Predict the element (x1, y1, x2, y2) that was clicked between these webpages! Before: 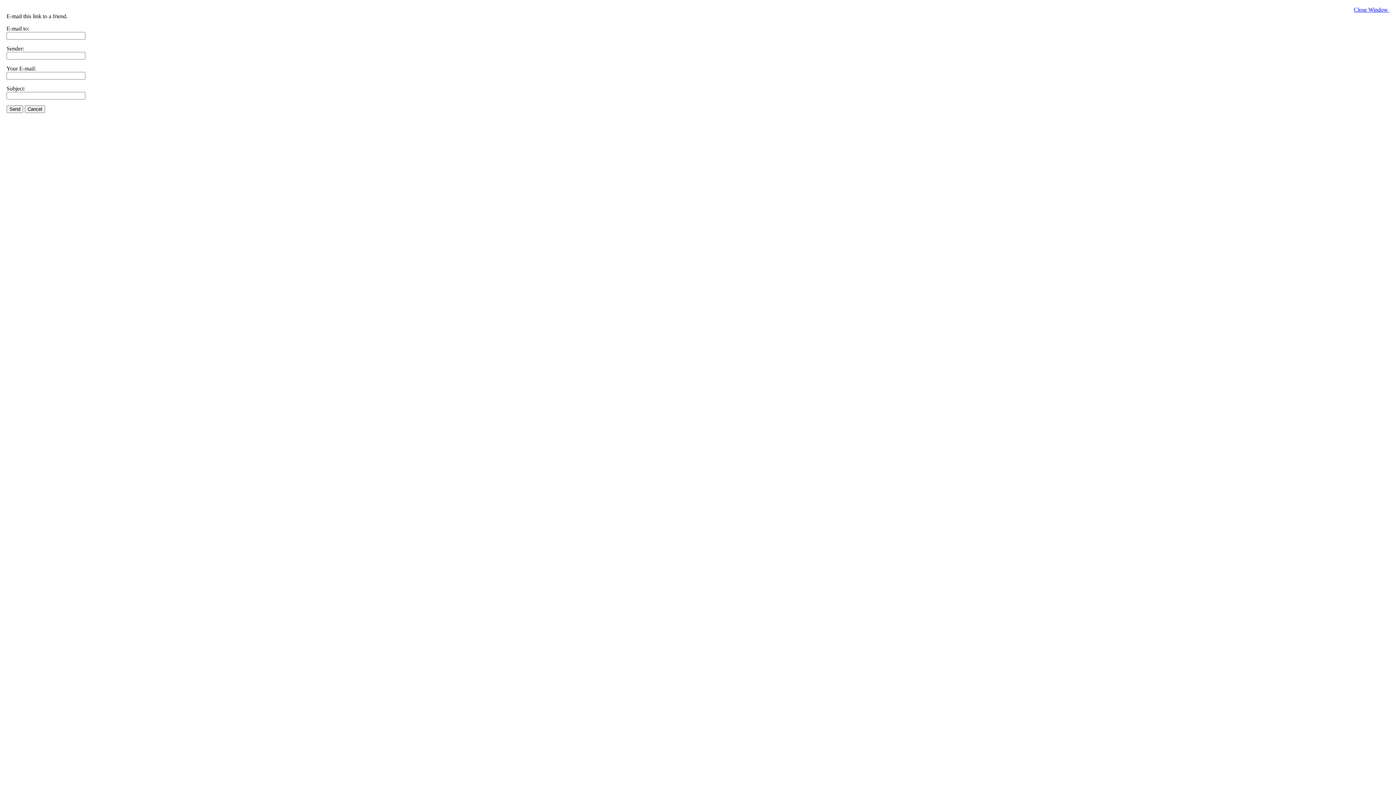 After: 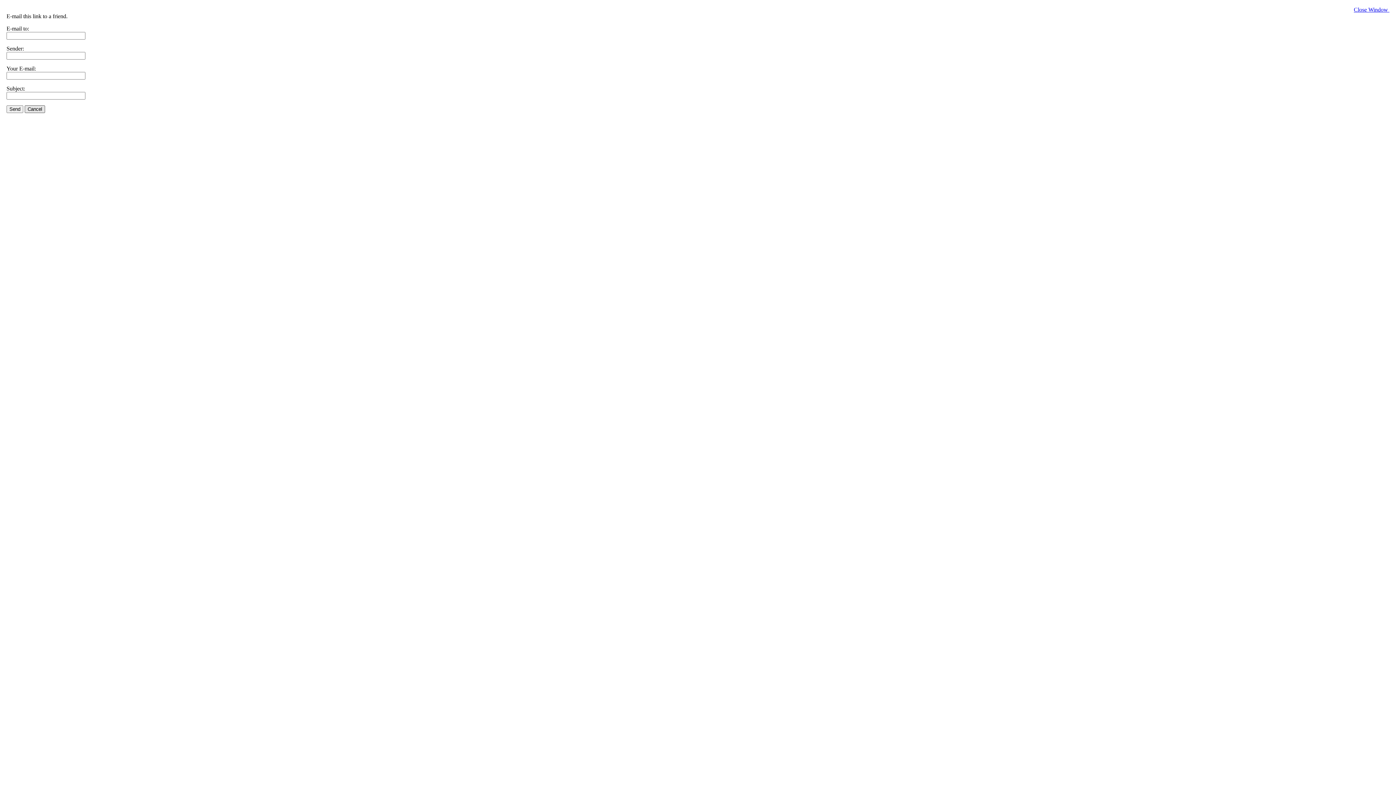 Action: label: Cancel bbox: (24, 105, 45, 113)